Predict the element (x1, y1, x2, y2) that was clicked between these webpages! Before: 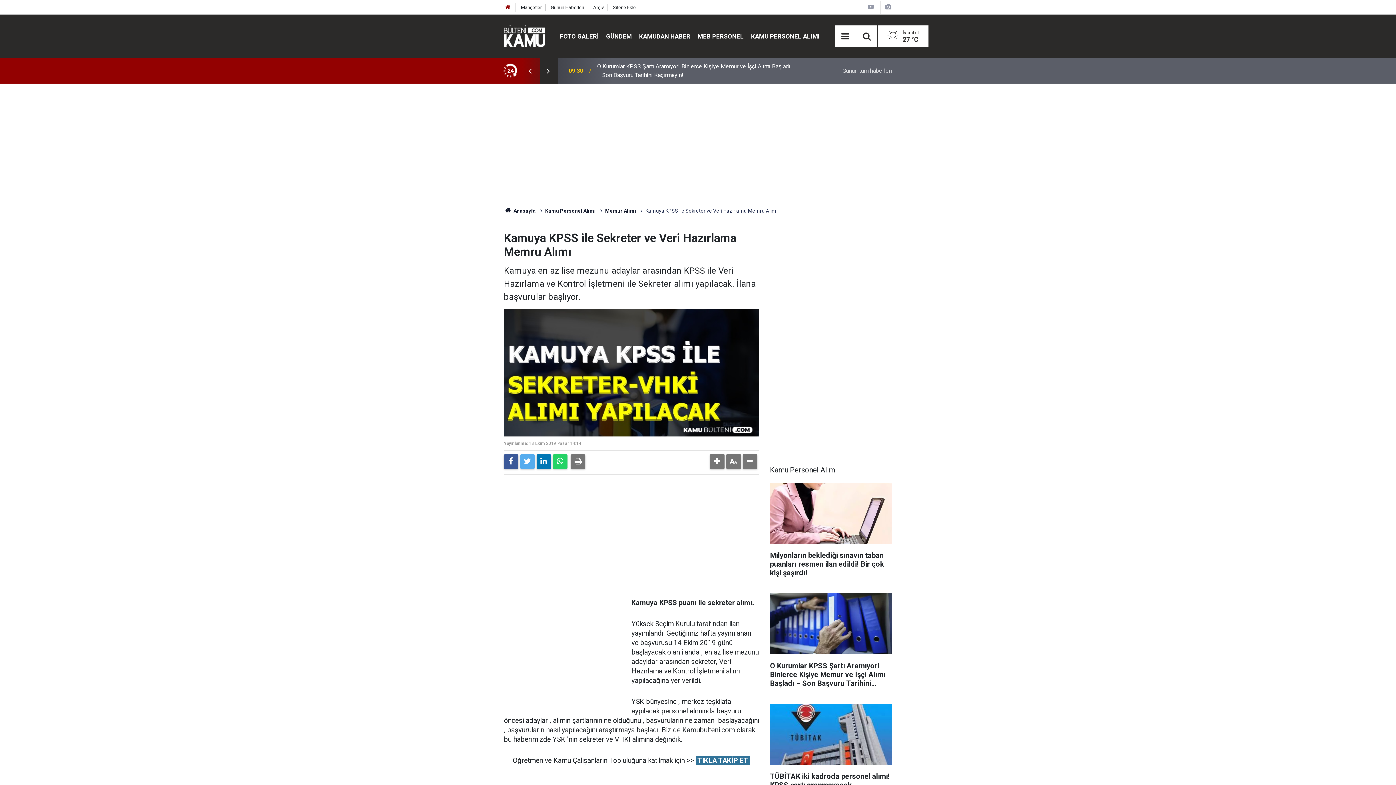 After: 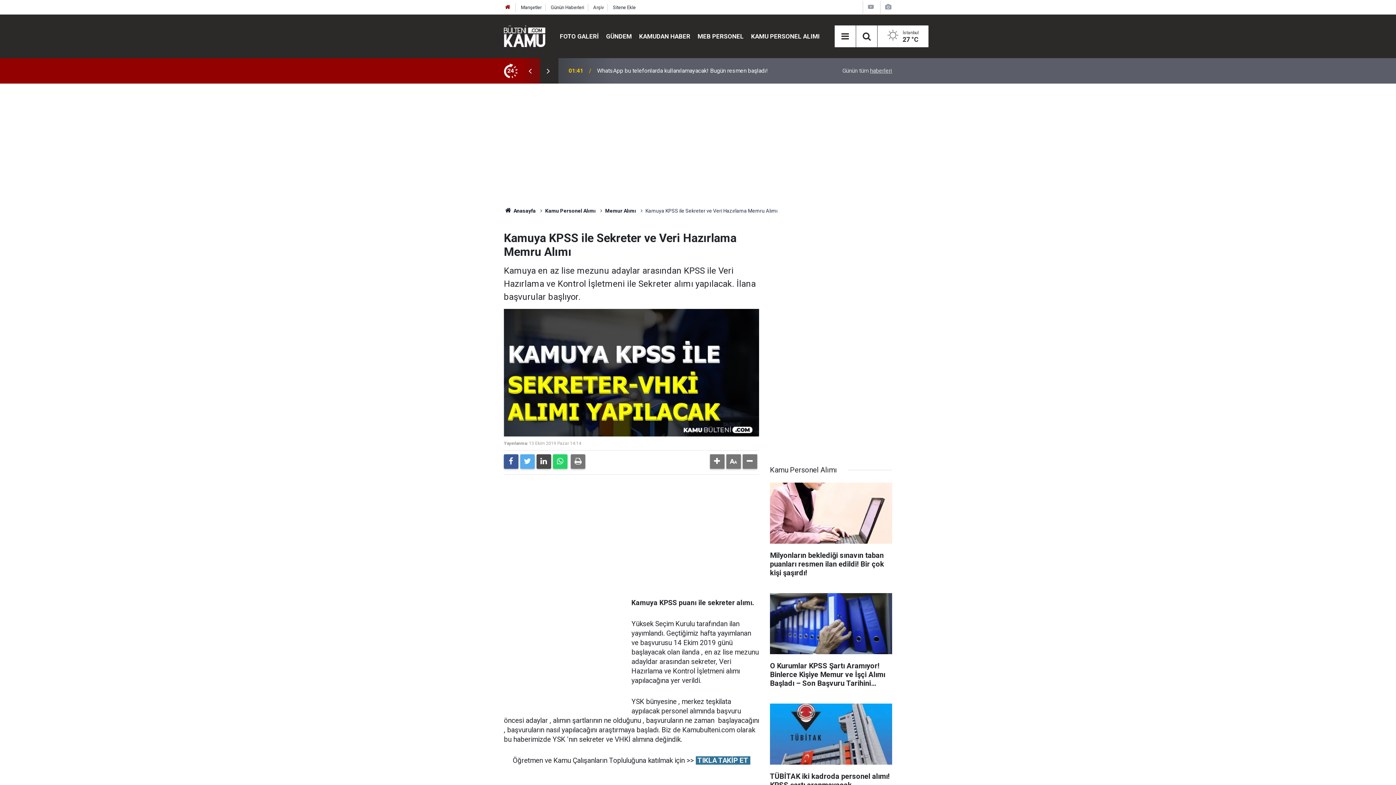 Action: bbox: (536, 454, 551, 469)